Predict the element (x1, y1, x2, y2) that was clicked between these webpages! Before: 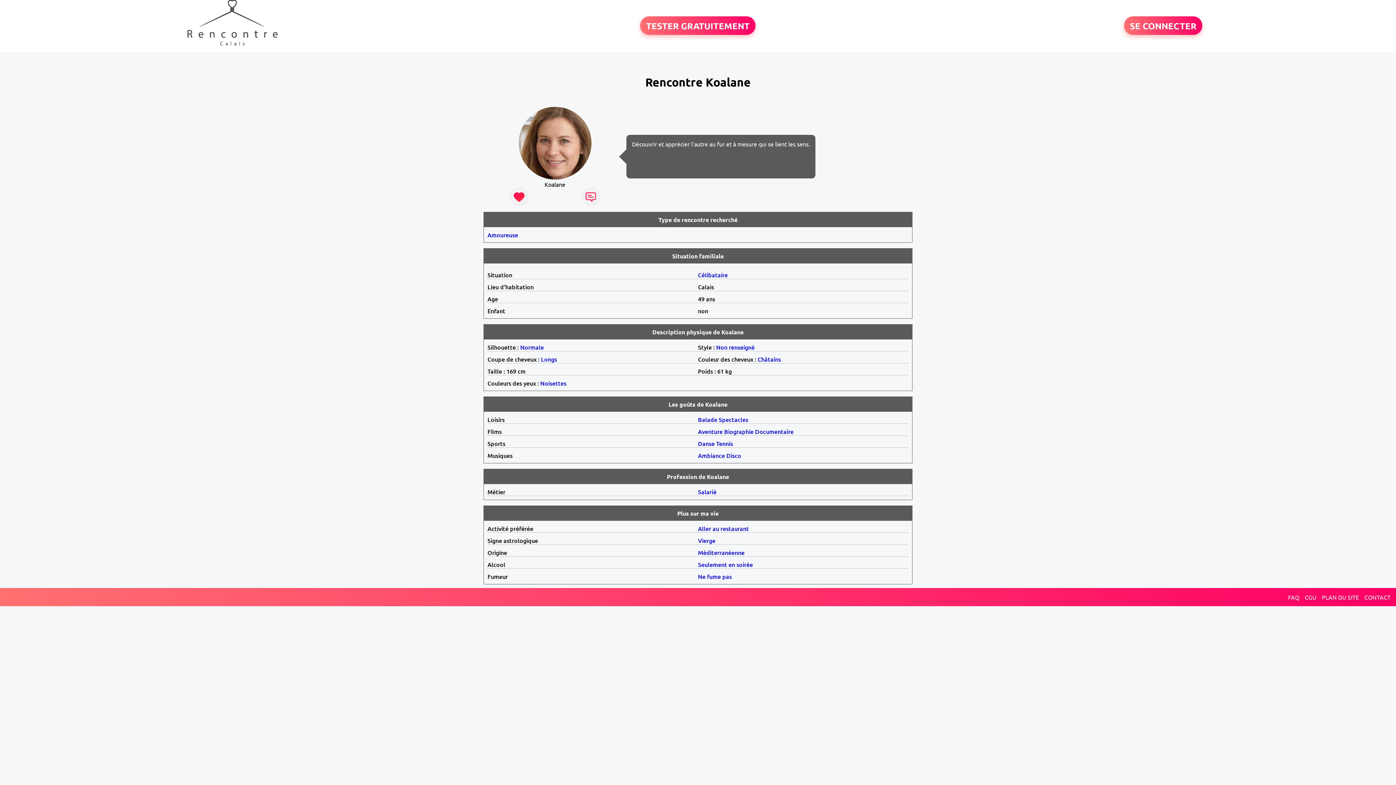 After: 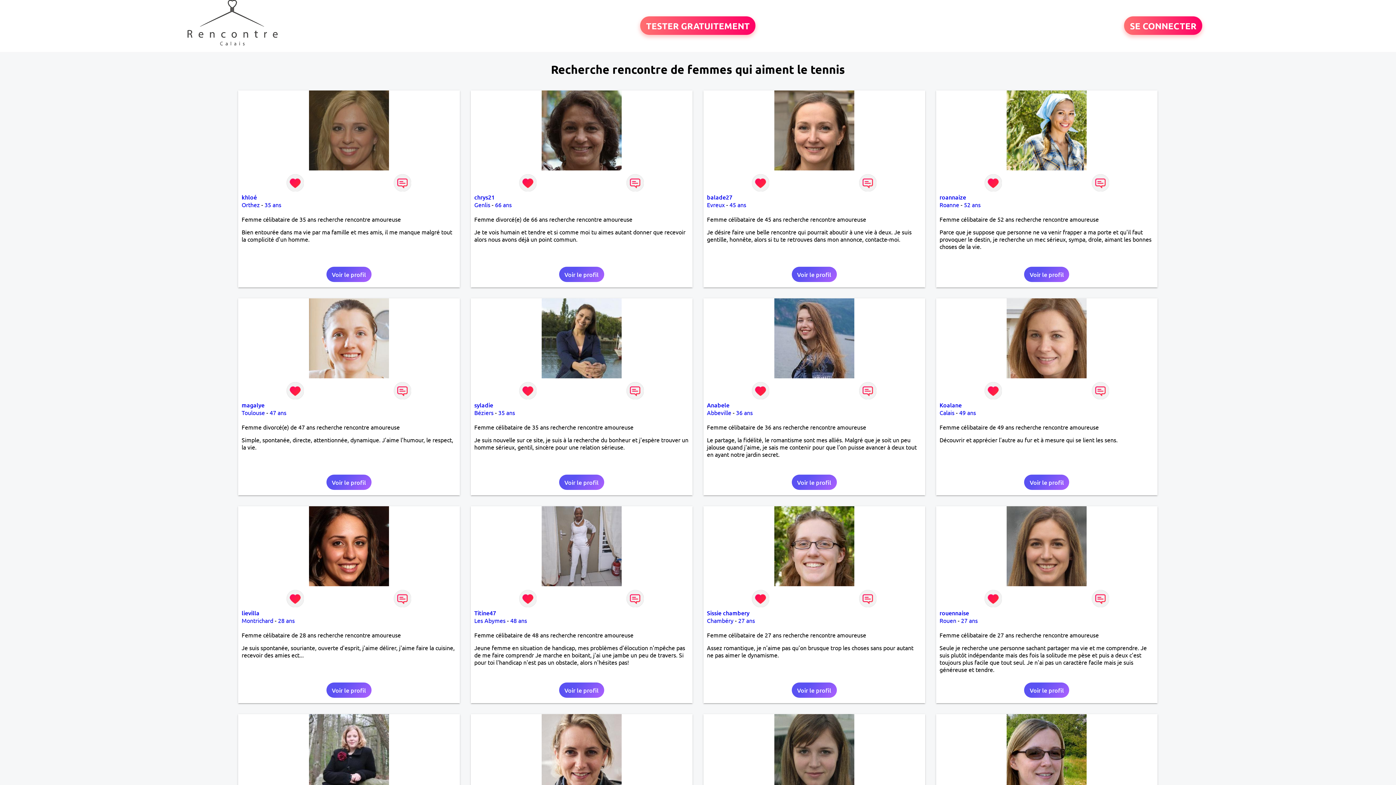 Action: bbox: (716, 439, 733, 447) label: Tennis